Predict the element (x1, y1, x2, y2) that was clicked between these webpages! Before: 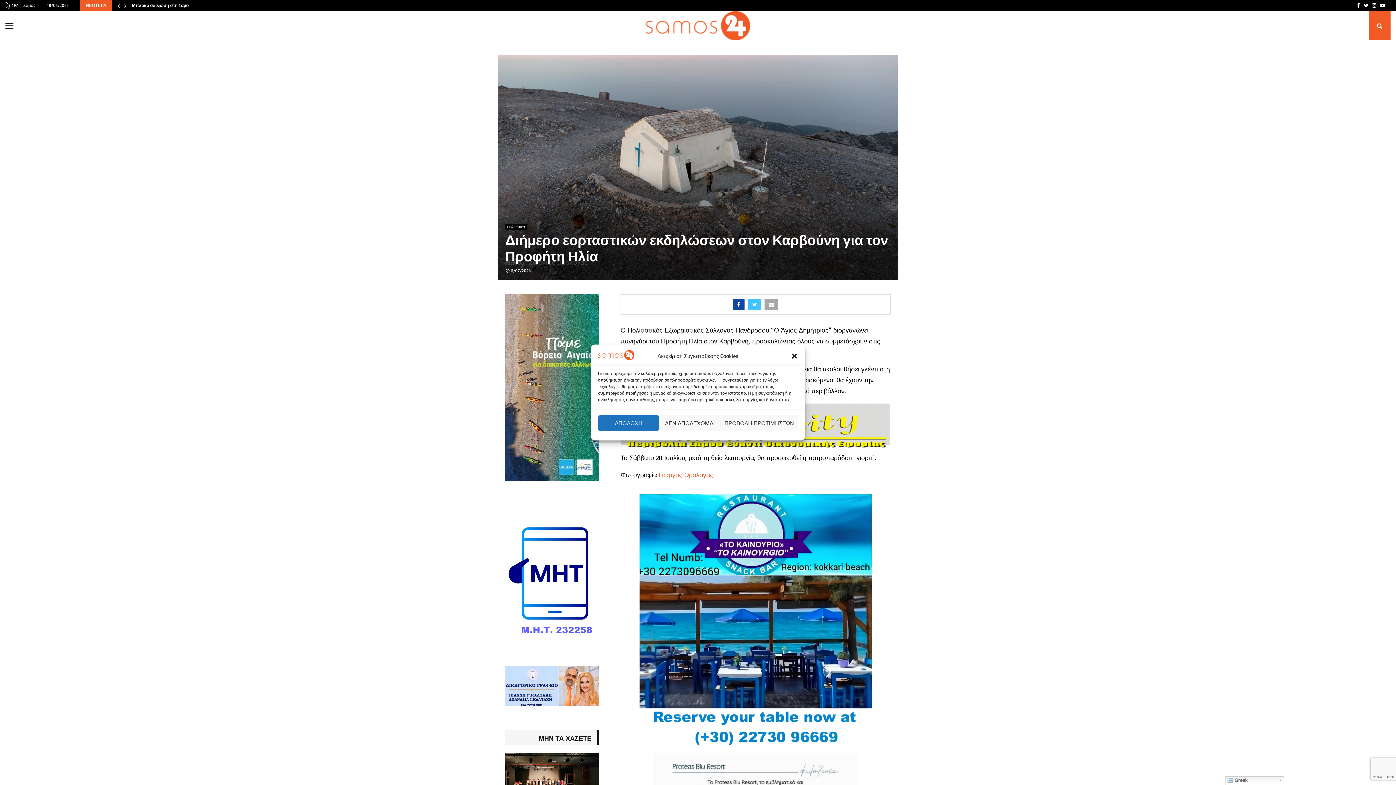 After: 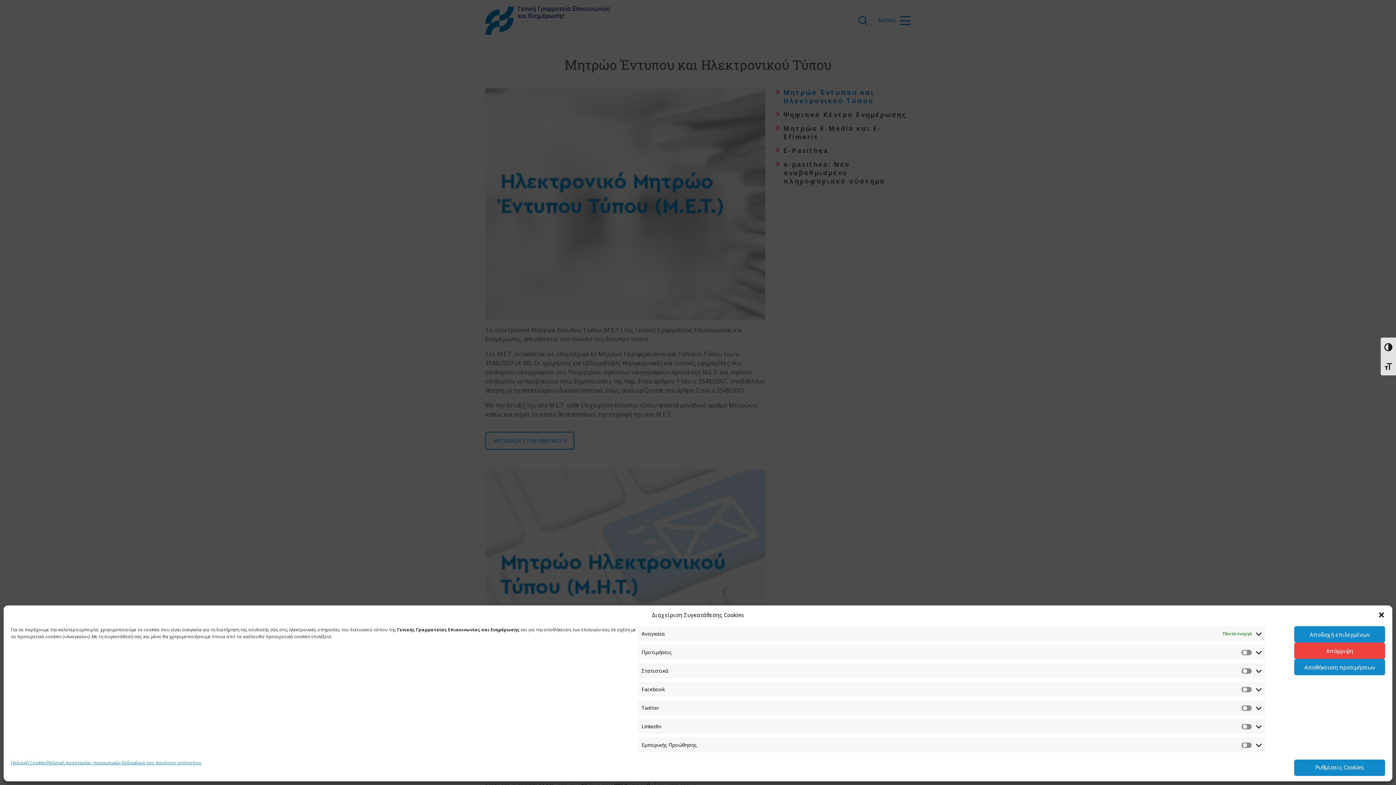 Action: bbox: (505, 637, 598, 643)